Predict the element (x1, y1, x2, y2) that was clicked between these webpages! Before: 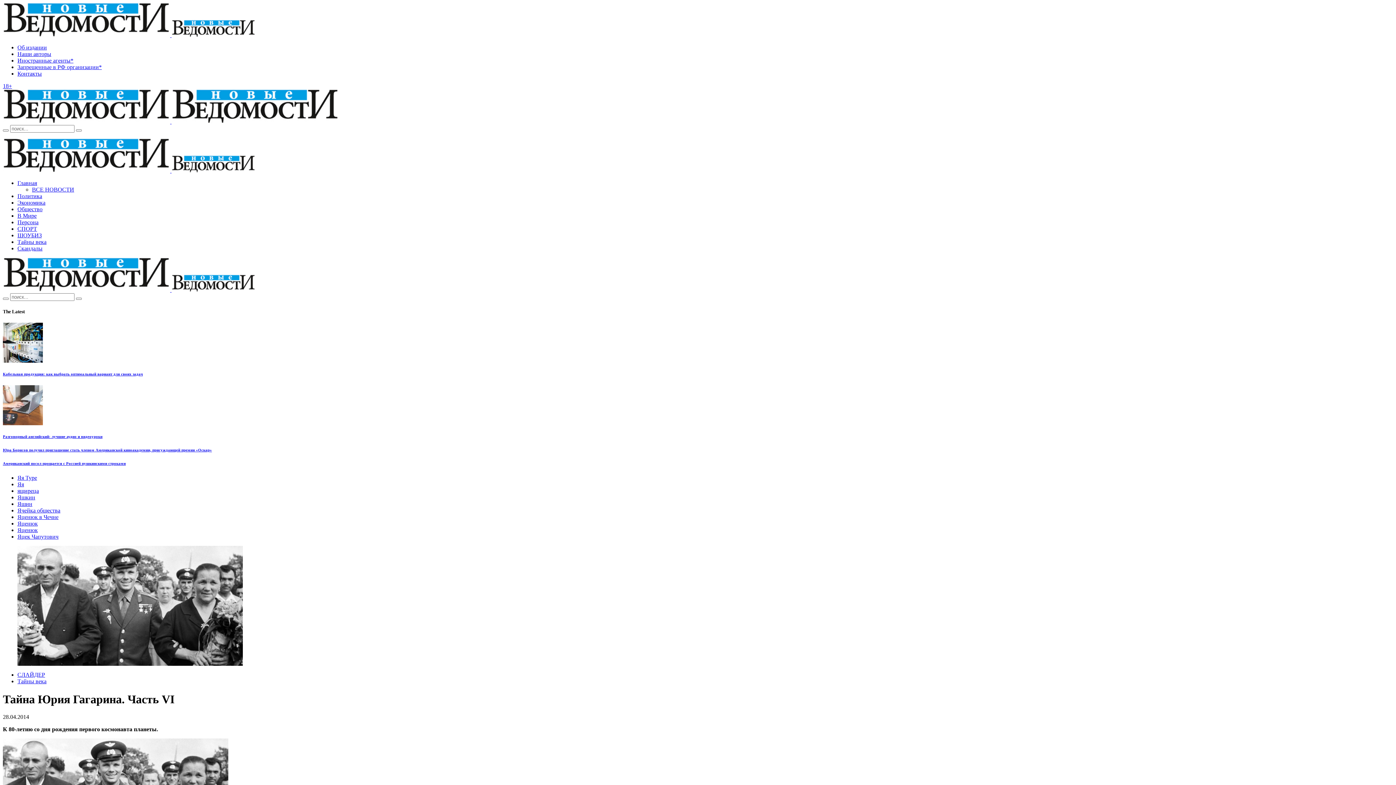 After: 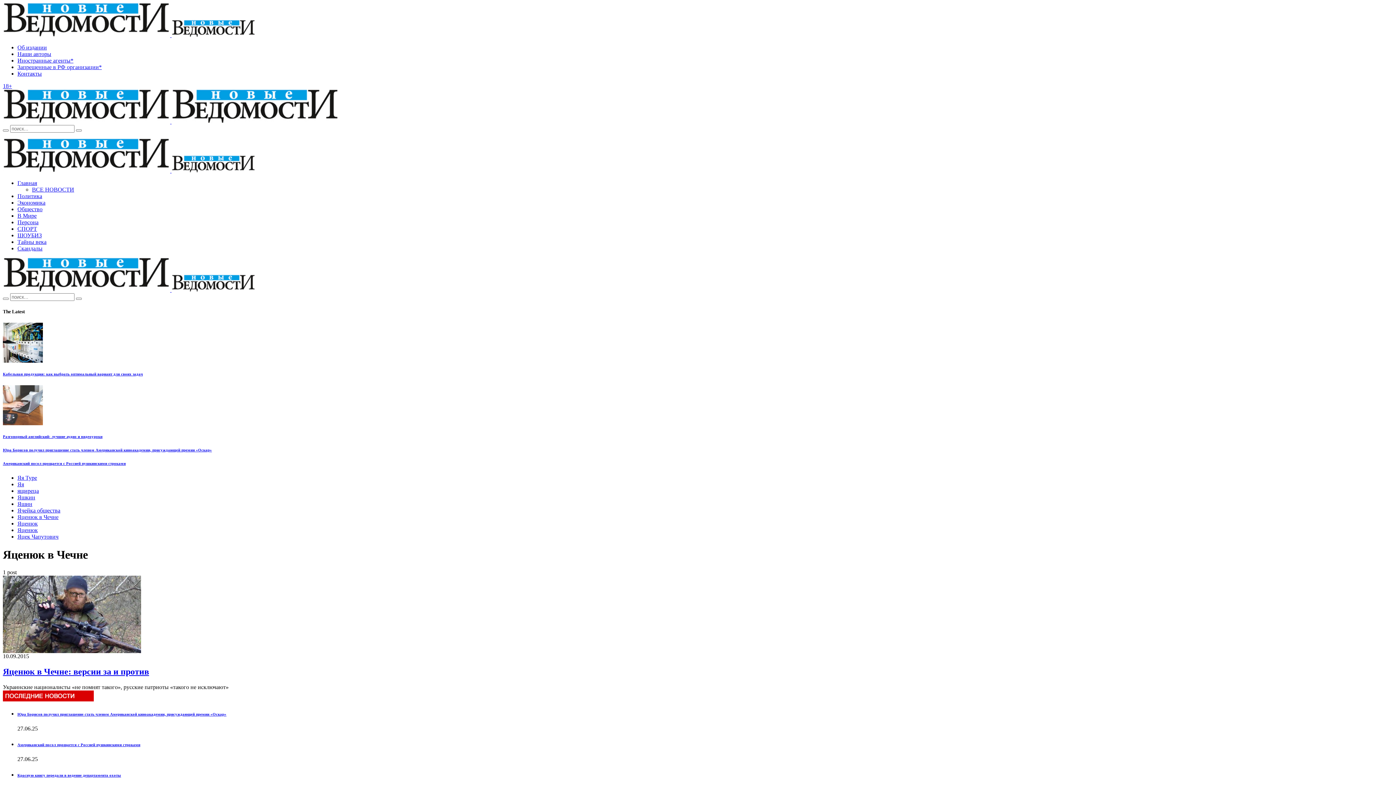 Action: label: Яценюк в Чечне bbox: (17, 514, 58, 520)